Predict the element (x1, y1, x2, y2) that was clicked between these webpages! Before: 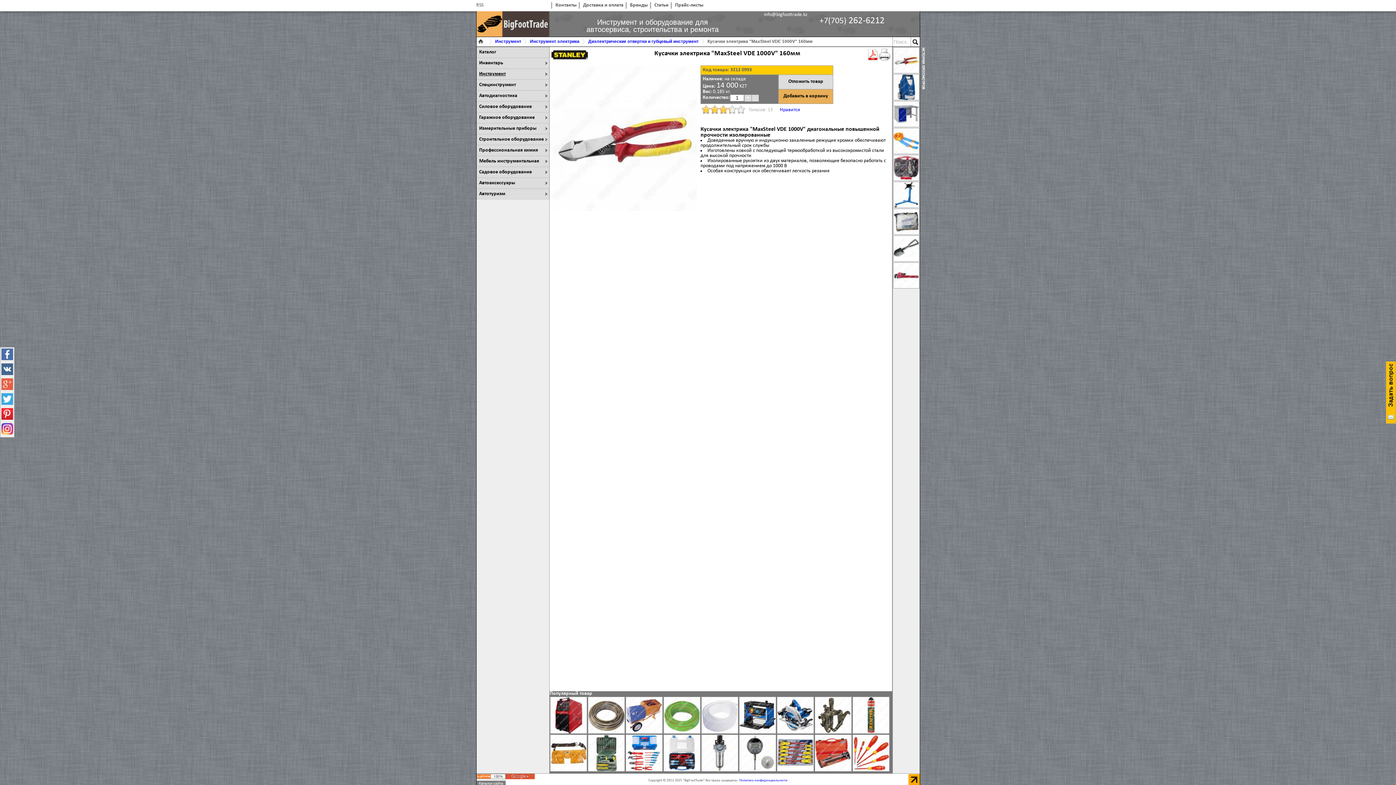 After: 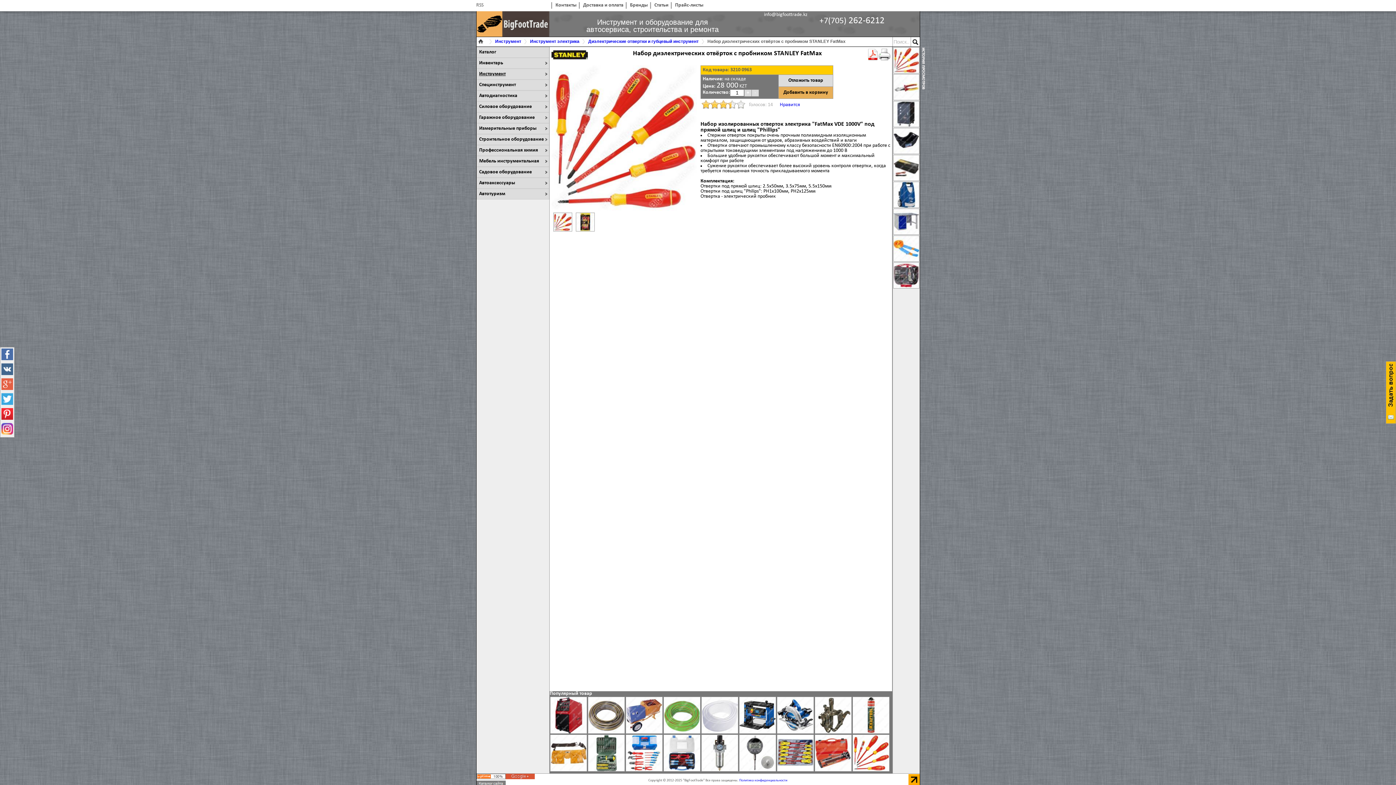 Action: bbox: (853, 767, 889, 773)